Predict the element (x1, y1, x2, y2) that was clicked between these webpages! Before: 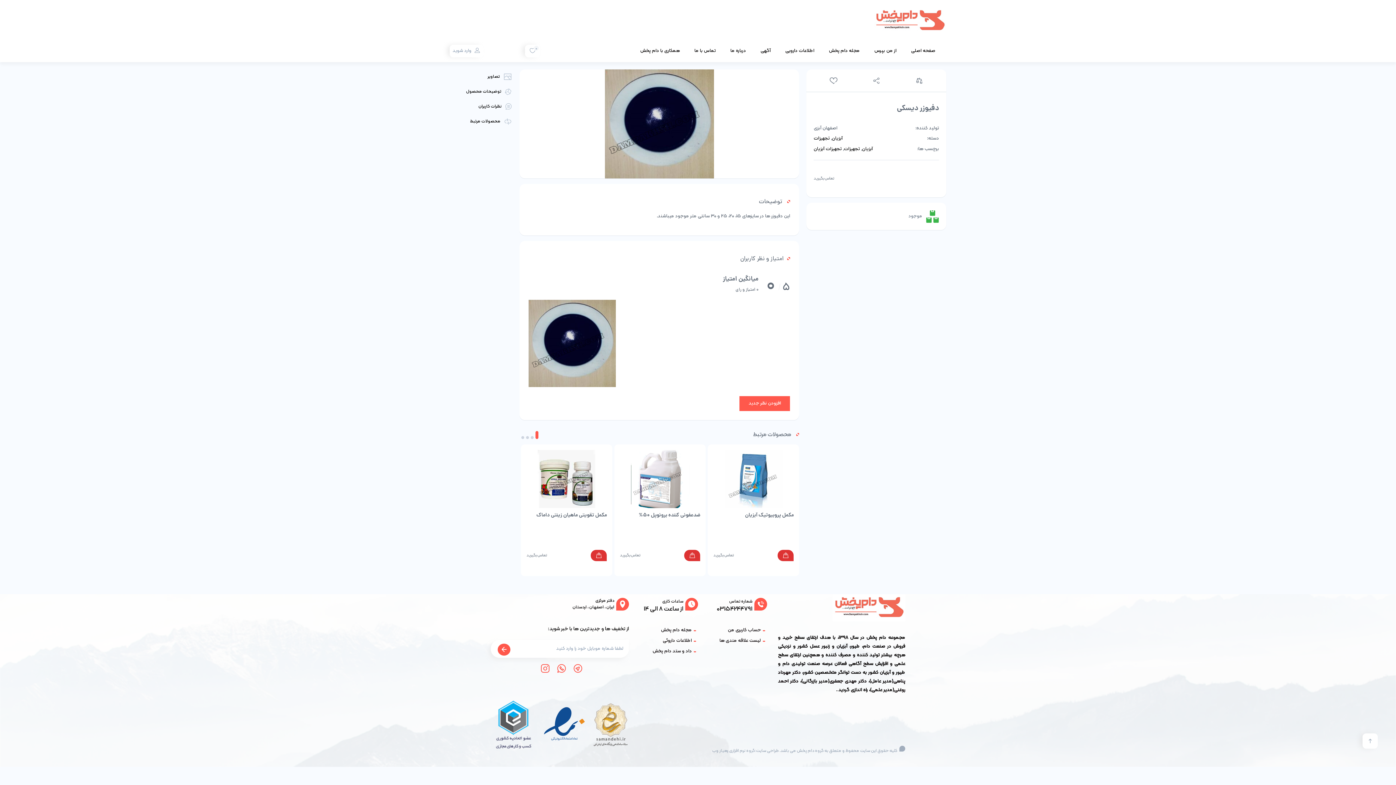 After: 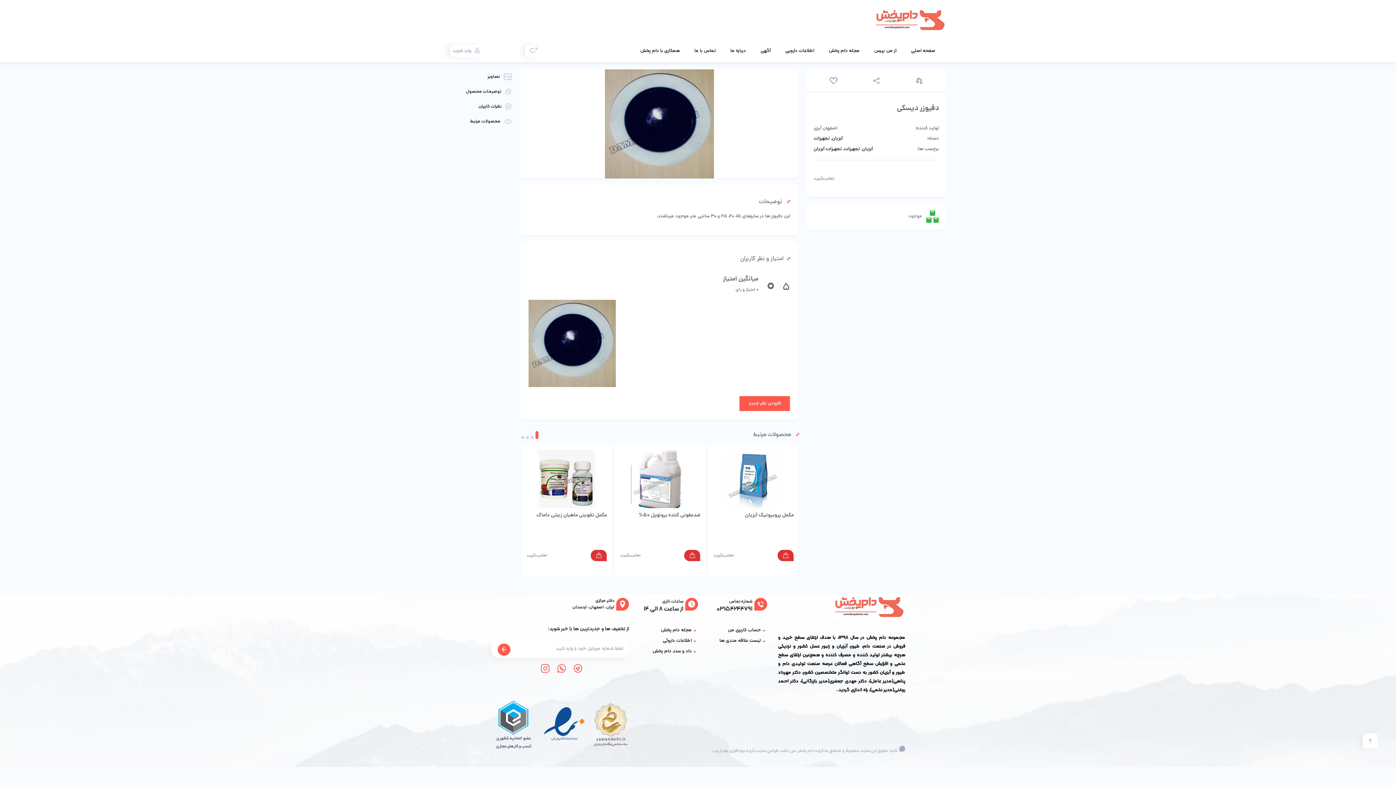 Action: label: Go to slide 1 bbox: (535, 431, 538, 439)